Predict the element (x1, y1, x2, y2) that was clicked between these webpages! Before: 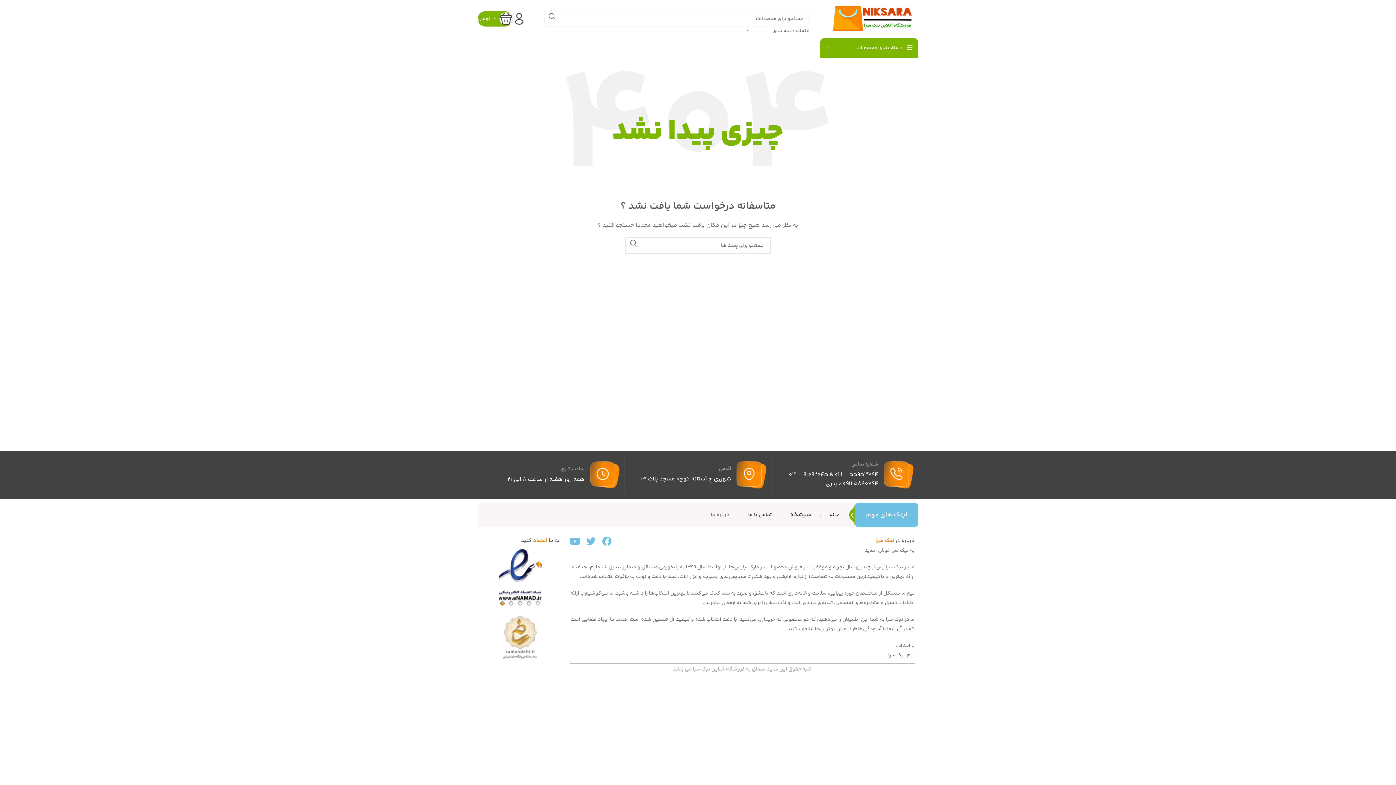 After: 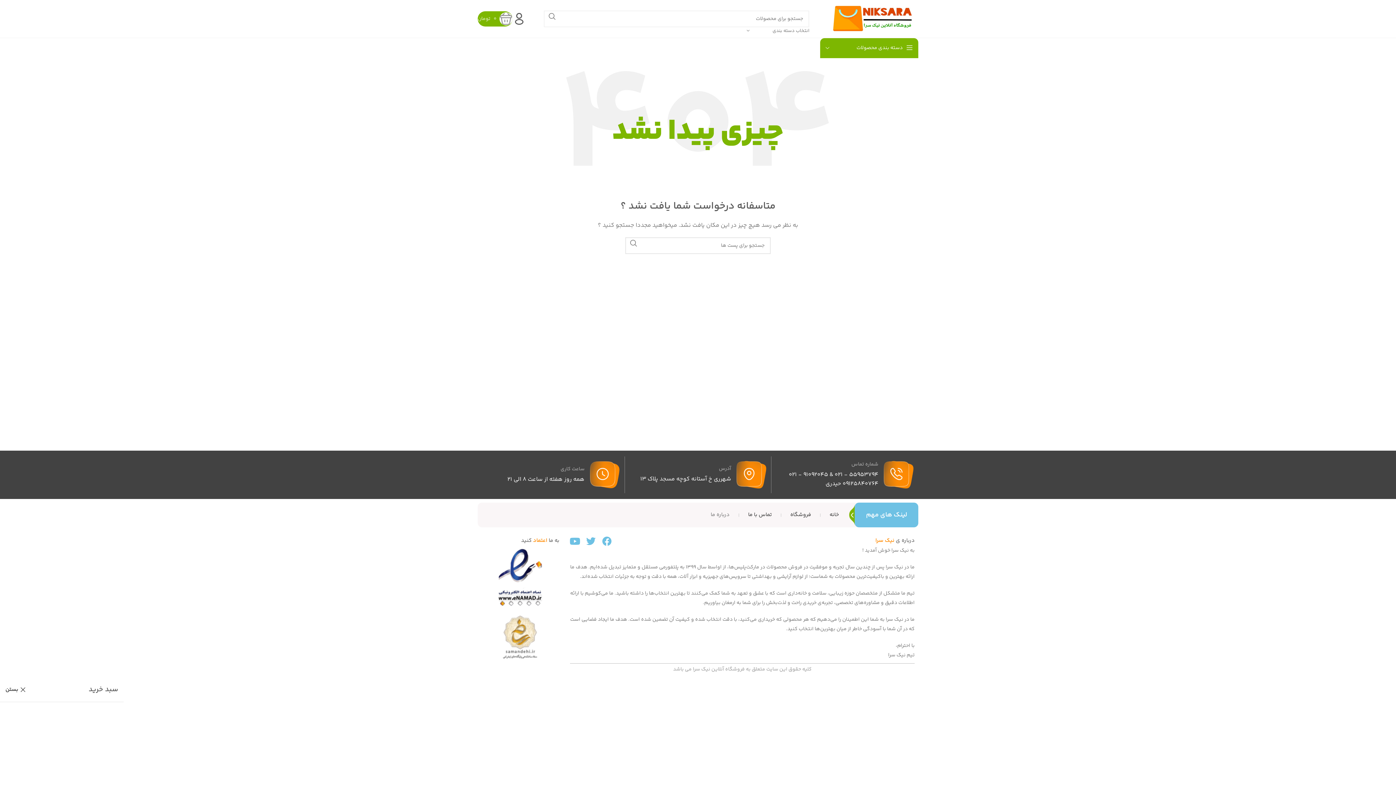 Action: bbox: (477, 11, 512, 26) label: 0
0 
تومان